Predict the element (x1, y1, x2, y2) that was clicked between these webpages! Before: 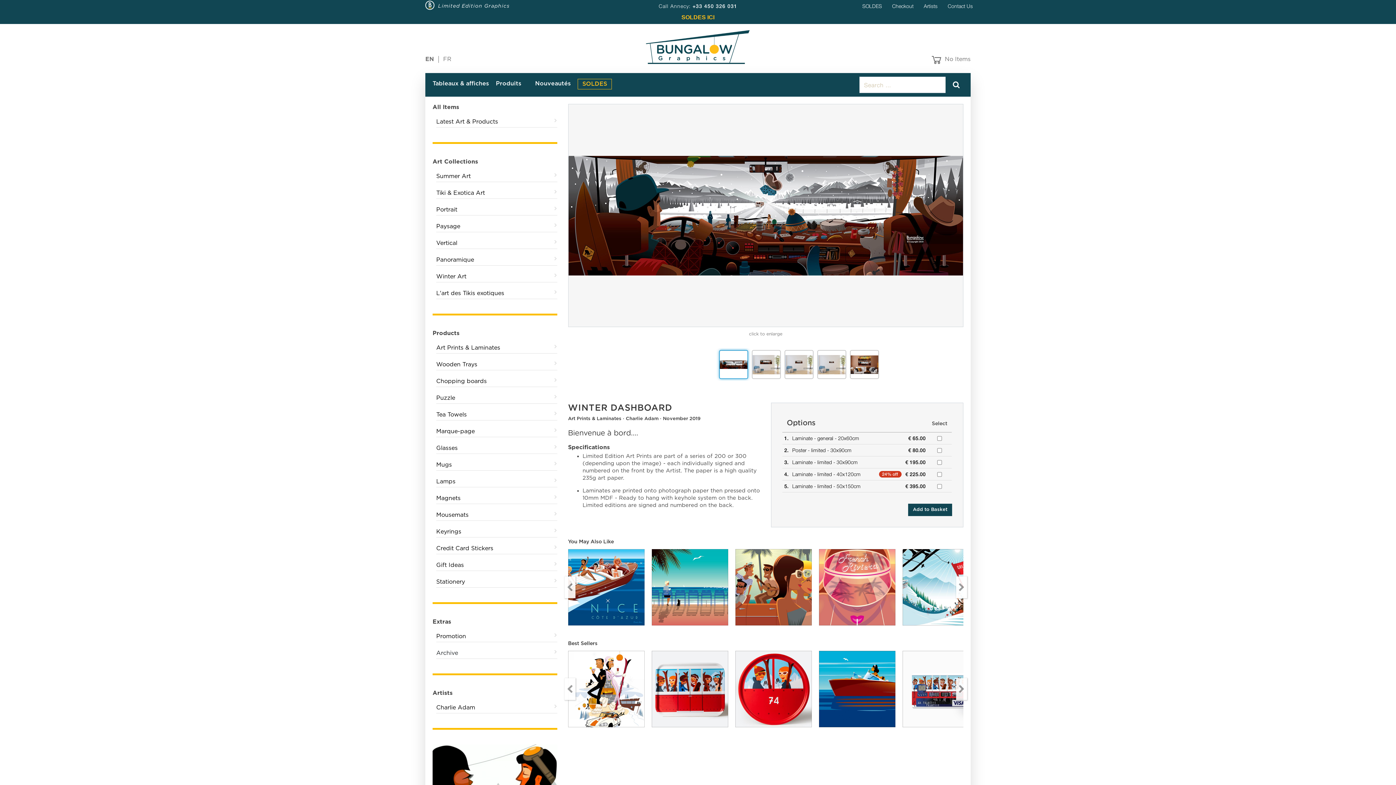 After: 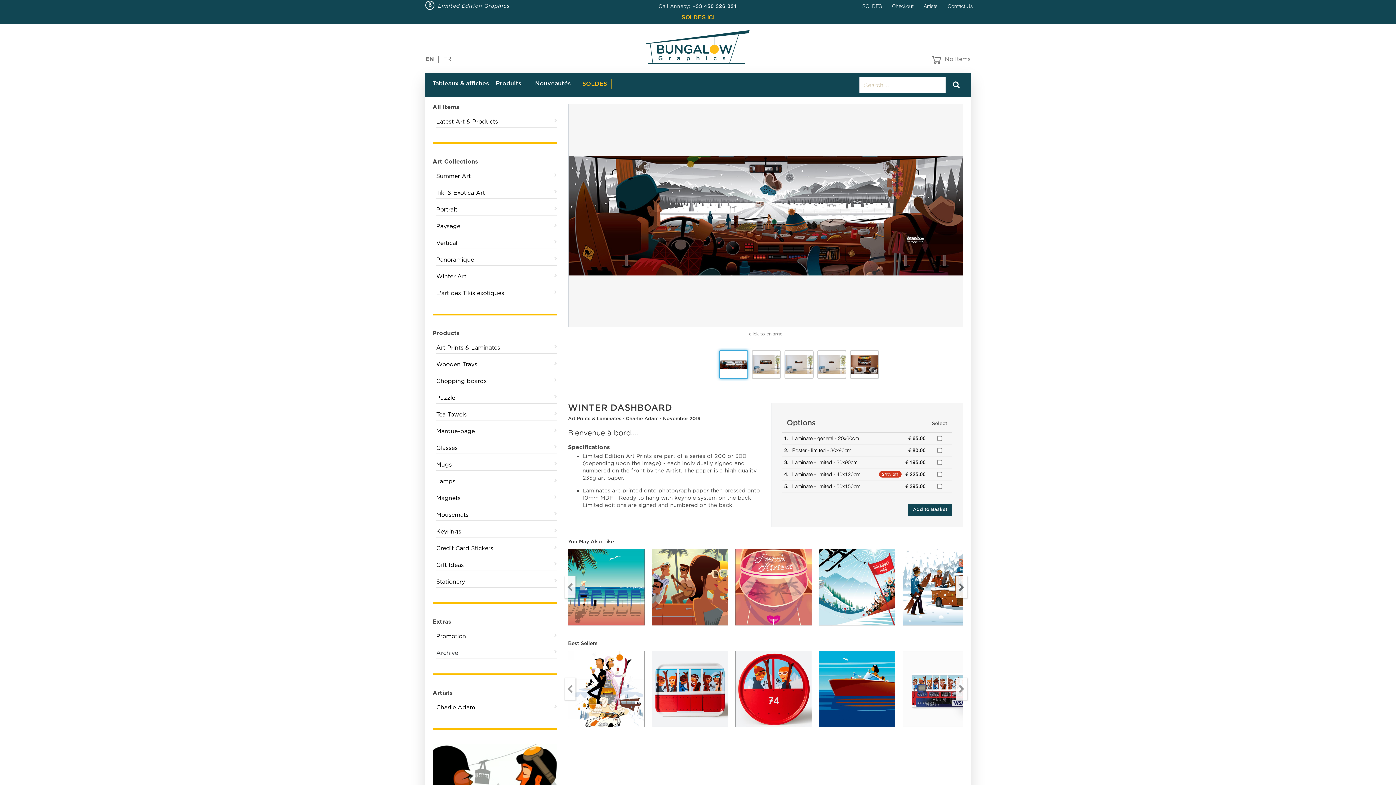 Action: bbox: (956, 576, 967, 598) label: Next